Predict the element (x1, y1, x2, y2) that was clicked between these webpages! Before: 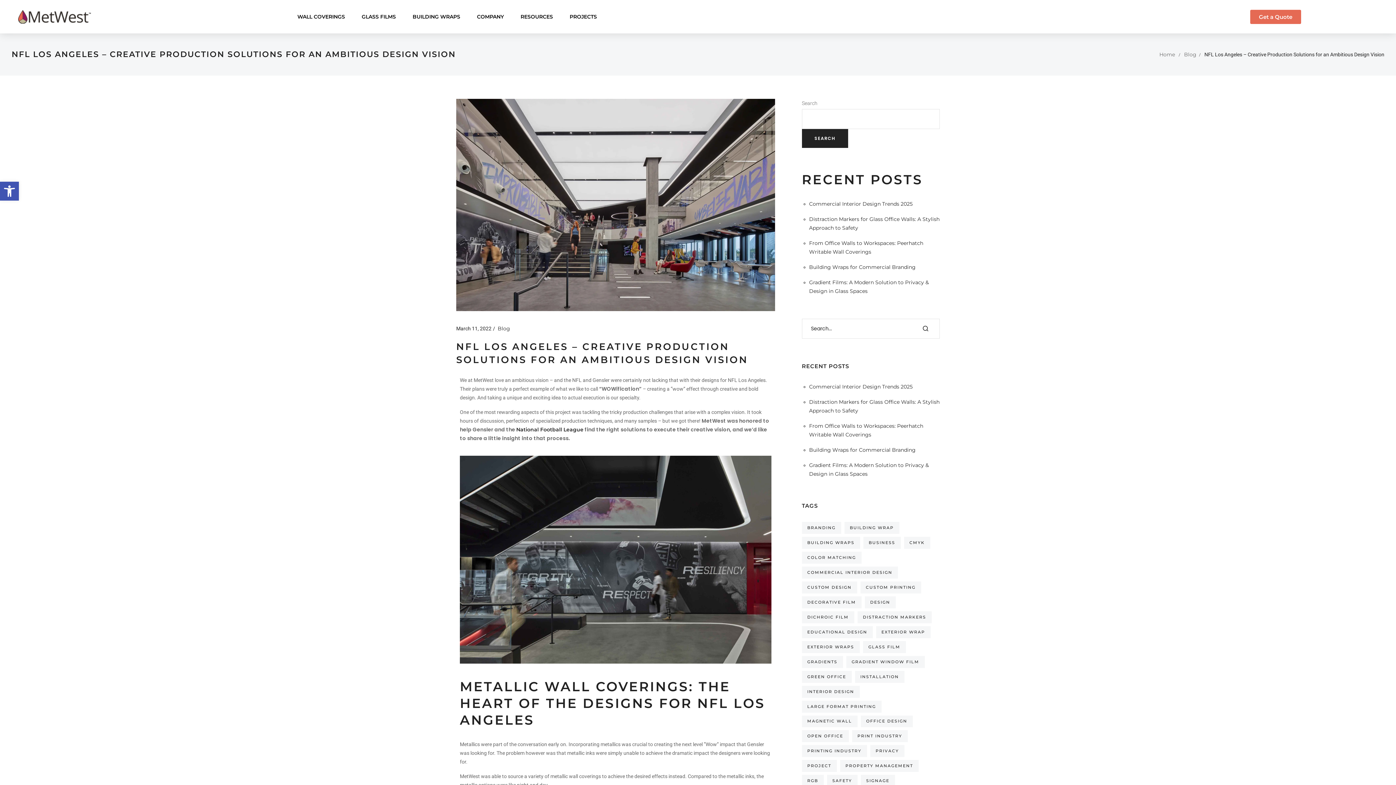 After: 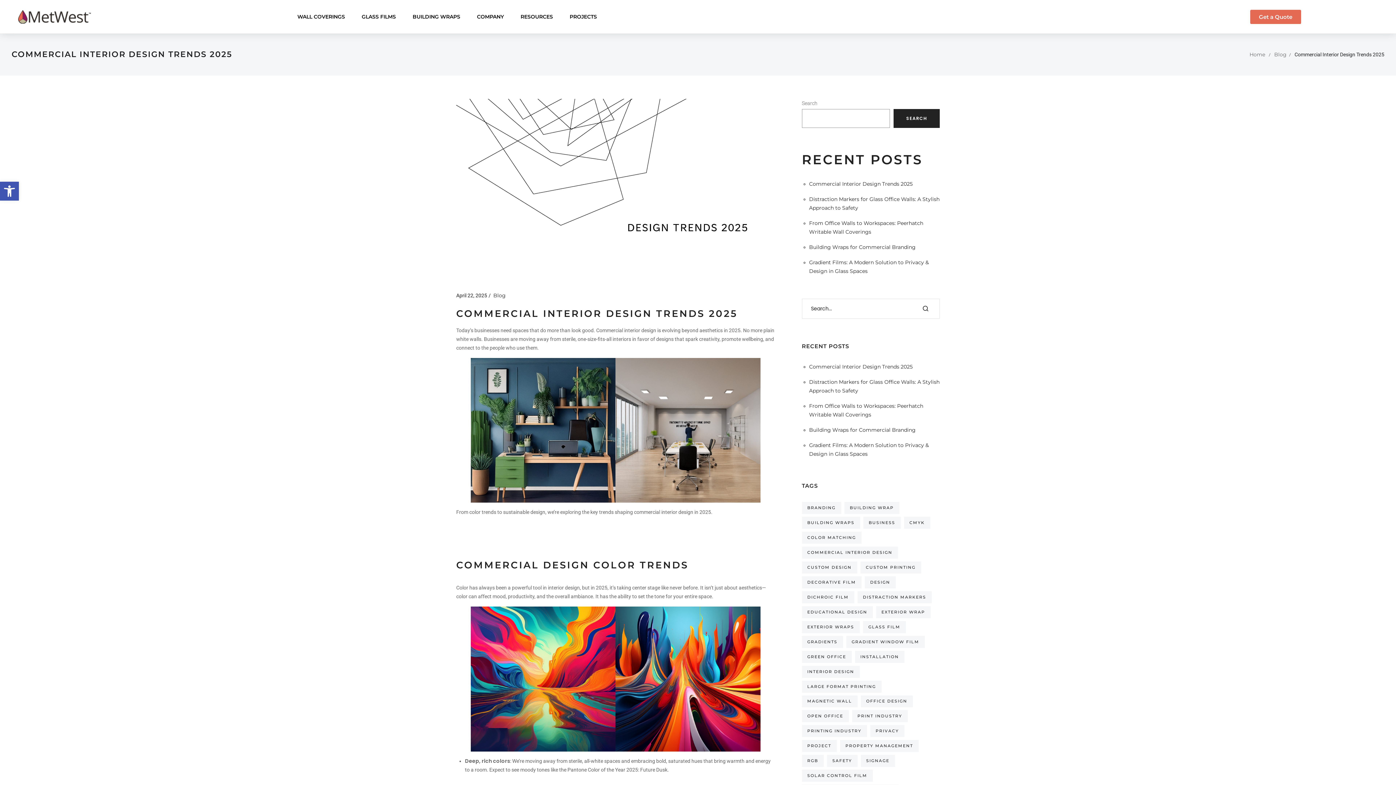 Action: bbox: (809, 200, 912, 207) label: Commercial Interior Design Trends 2025